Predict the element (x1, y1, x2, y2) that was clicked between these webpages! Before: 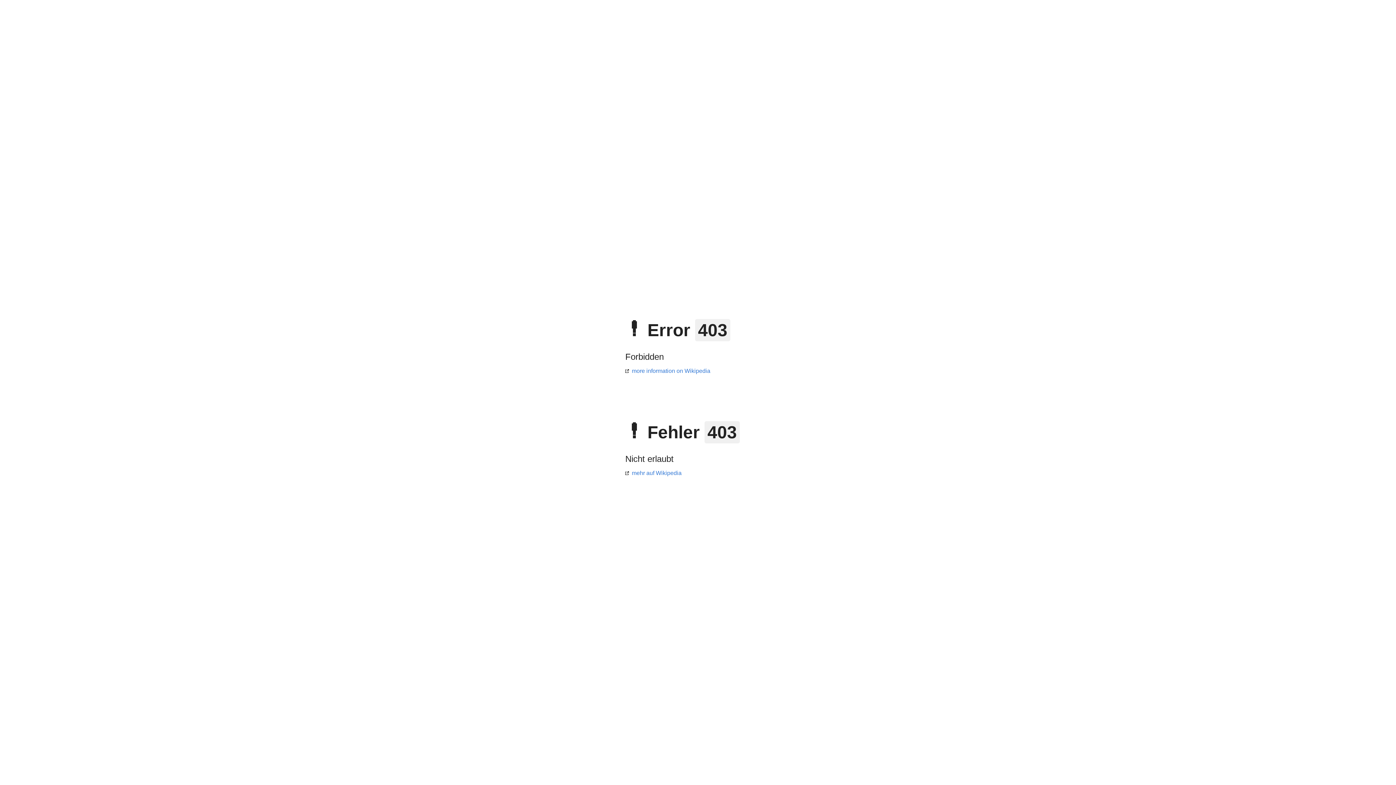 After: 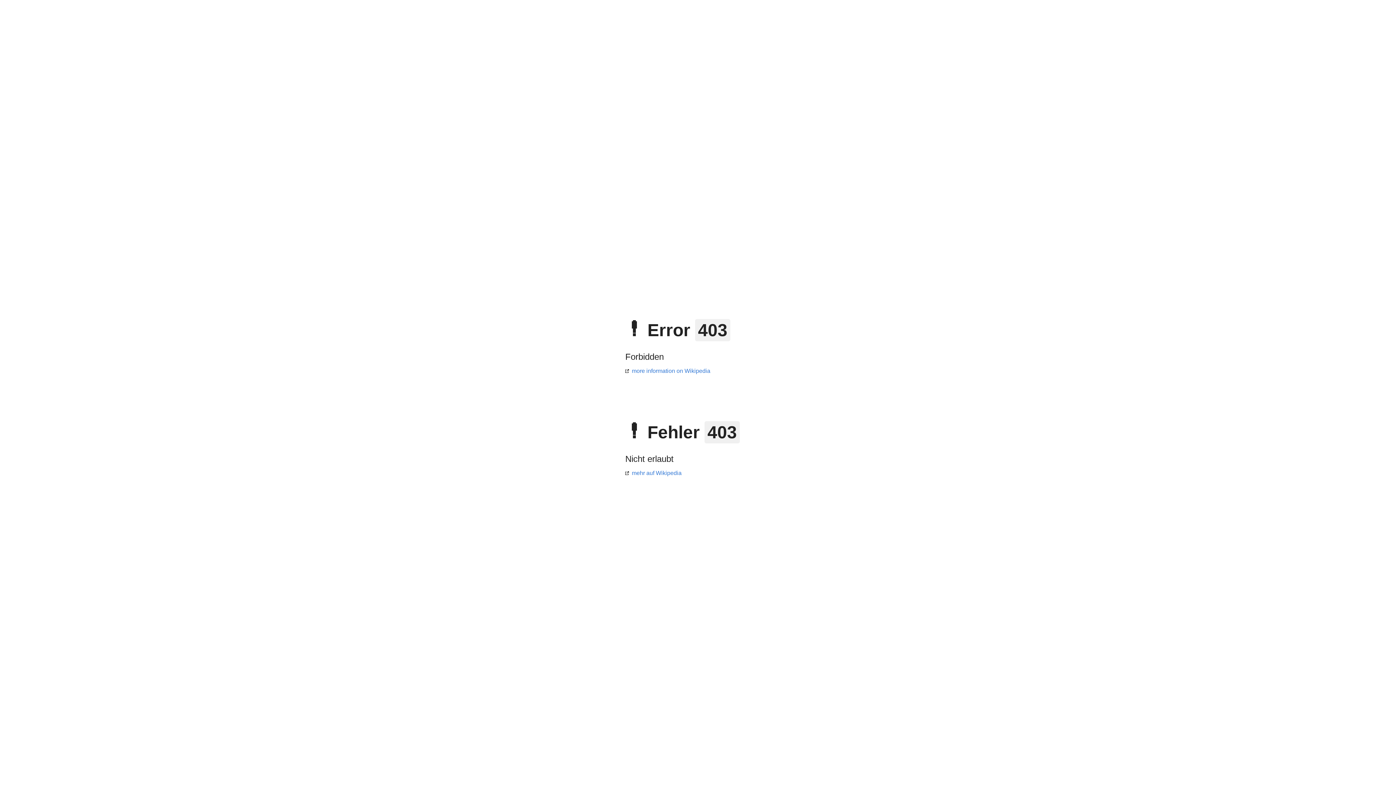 Action: label: mehr auf Wikipedia bbox: (625, 470, 681, 476)